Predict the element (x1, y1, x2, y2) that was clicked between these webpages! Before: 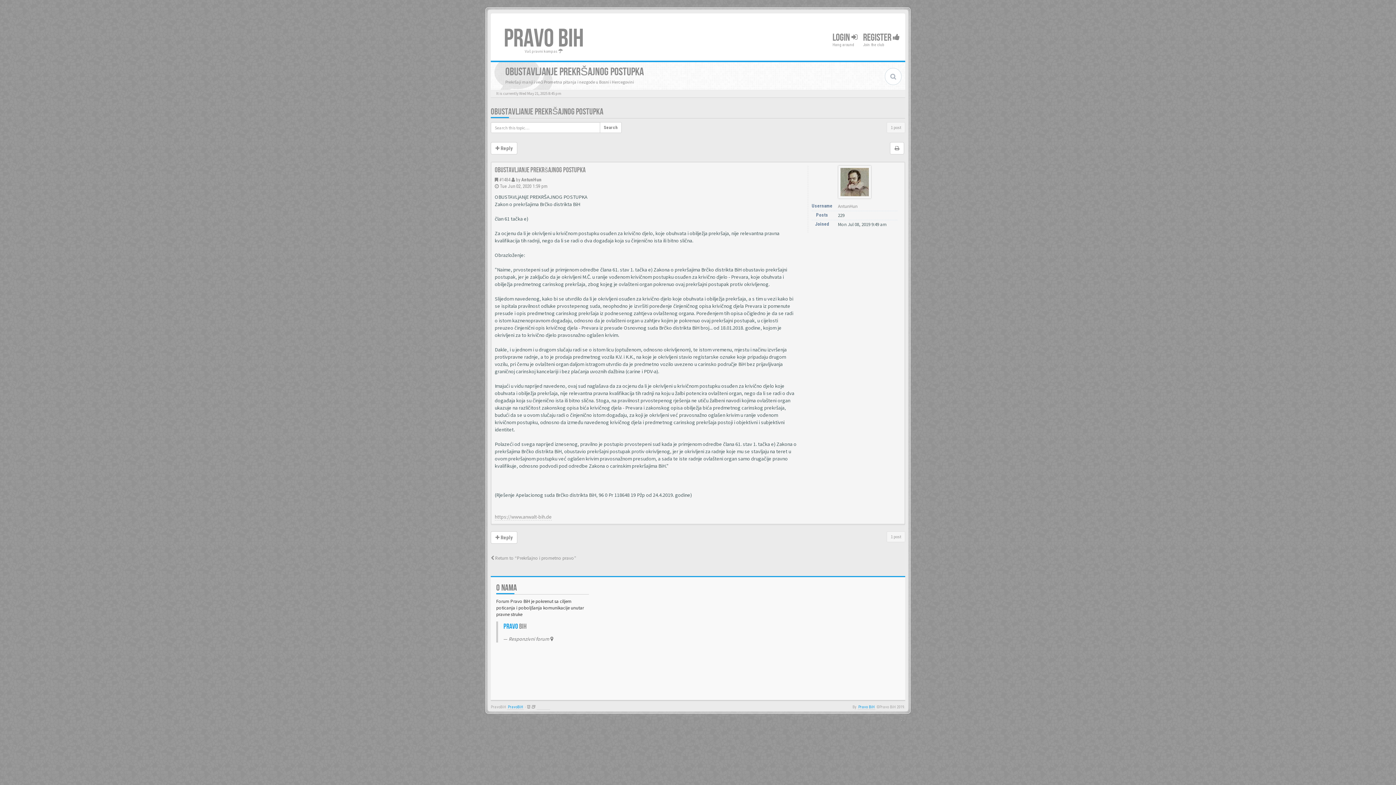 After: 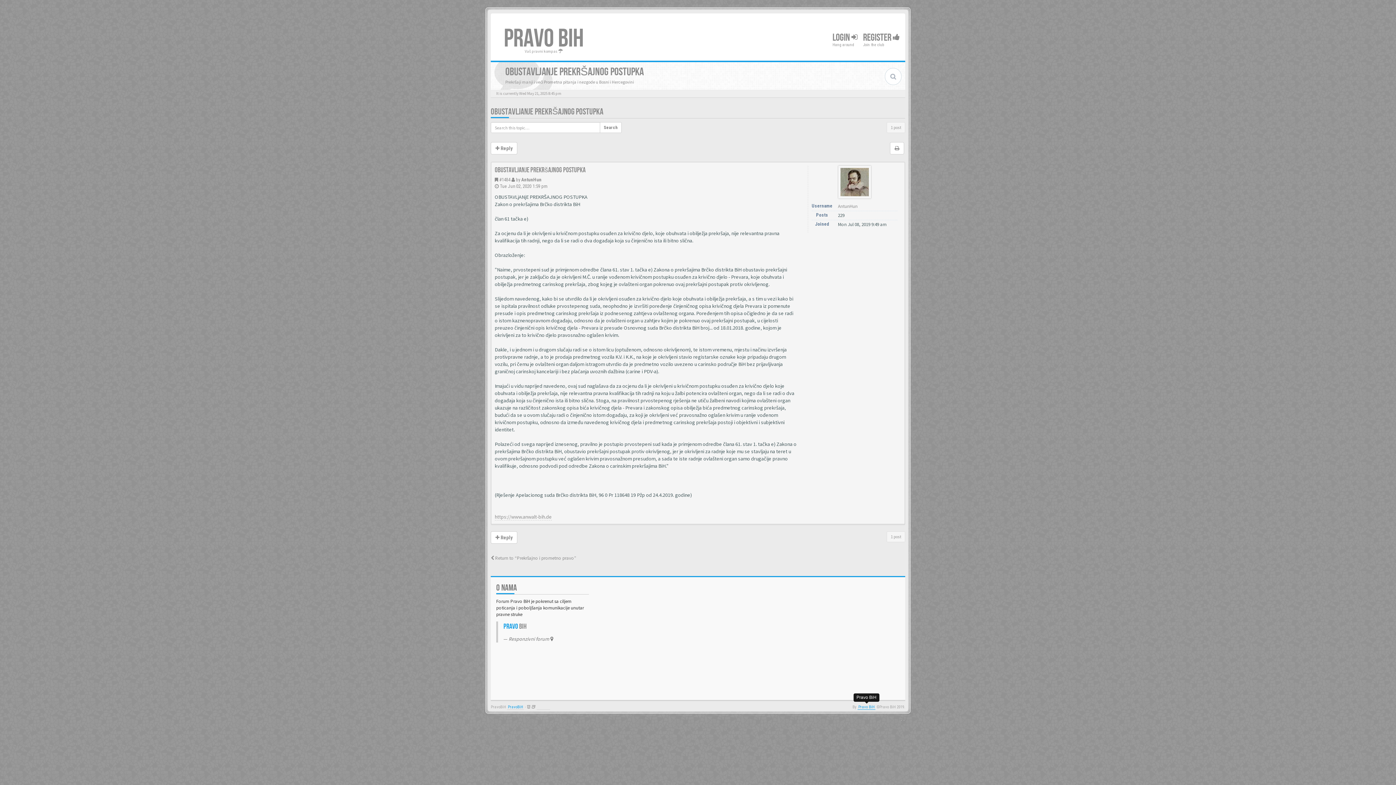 Action: bbox: (857, 705, 875, 710) label: Pravo BiH